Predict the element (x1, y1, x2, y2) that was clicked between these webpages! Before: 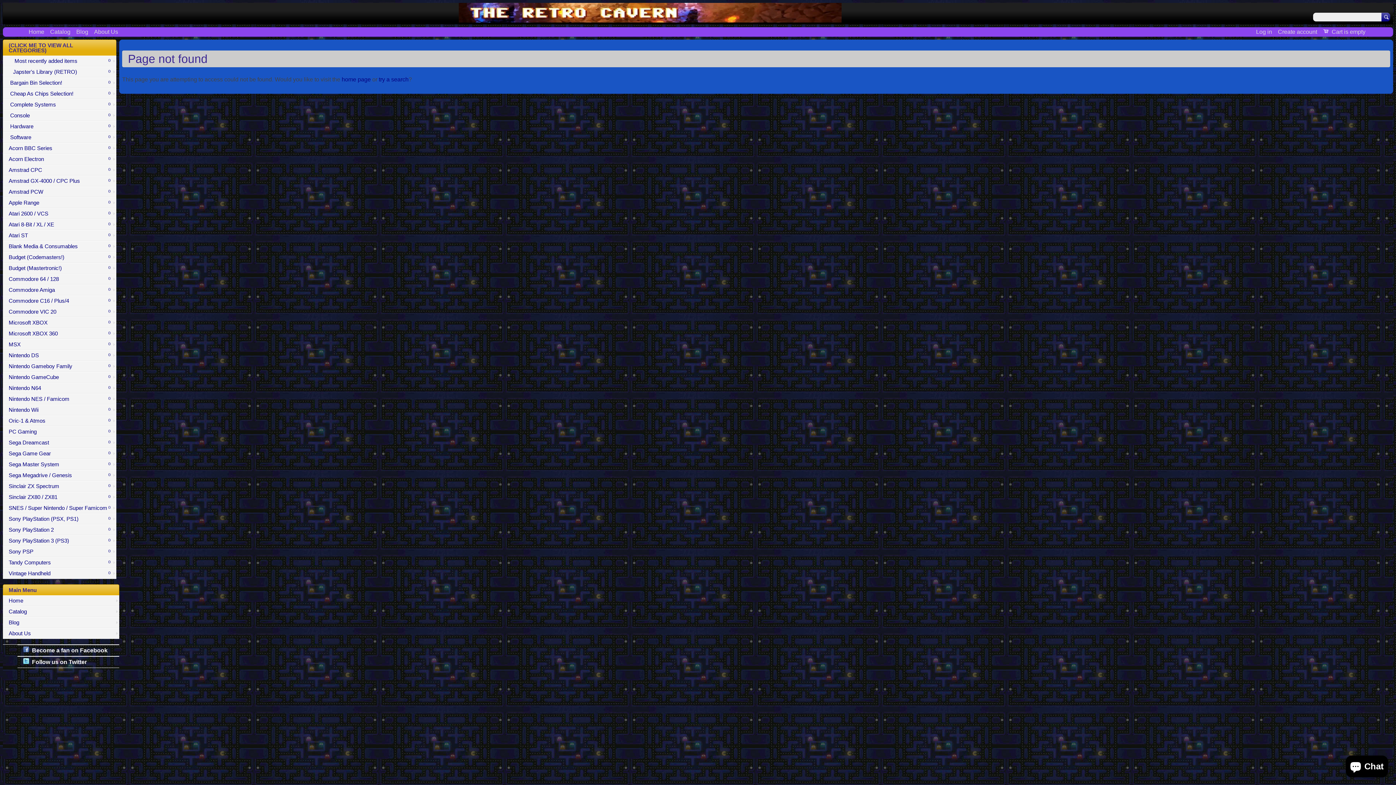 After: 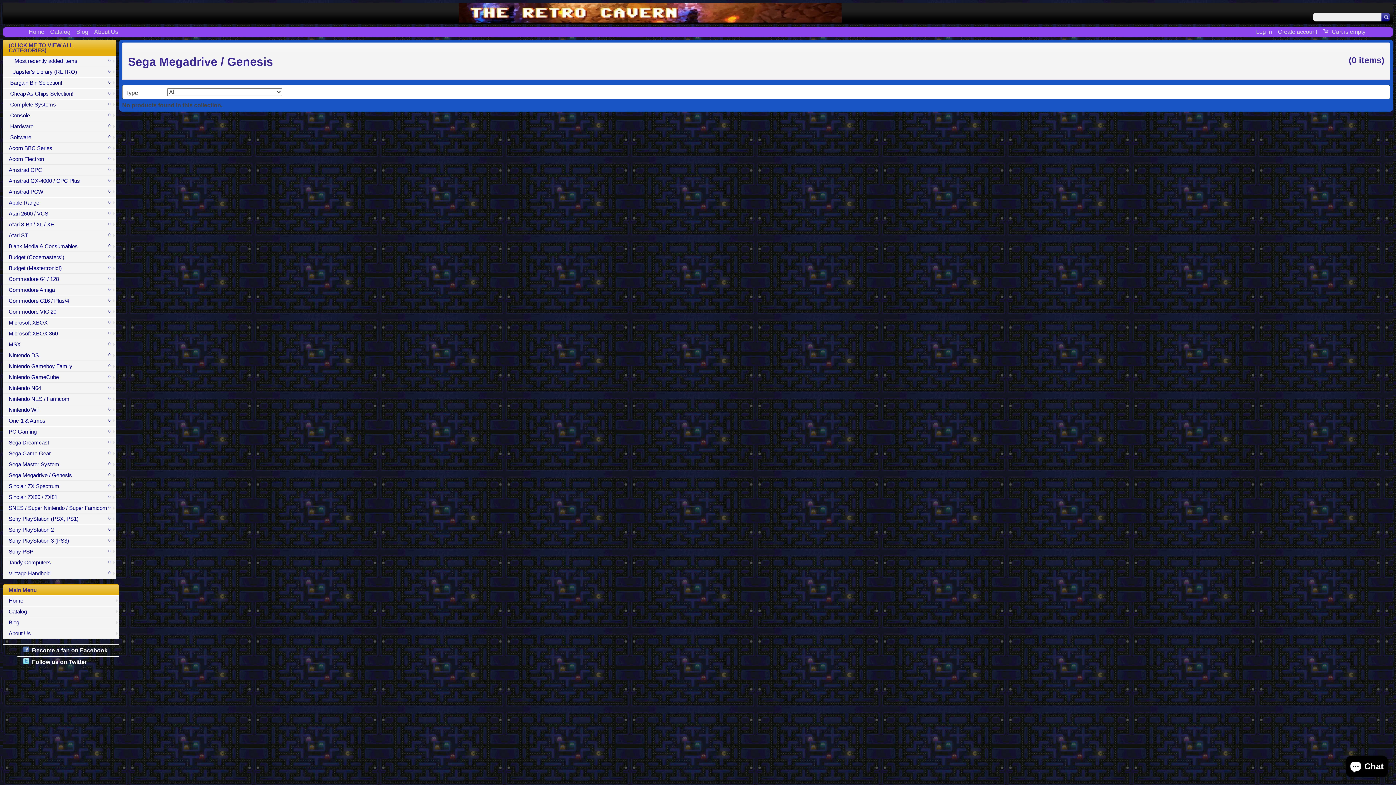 Action: label: Sega Megadrive / Genesis
0 bbox: (2, 470, 116, 481)